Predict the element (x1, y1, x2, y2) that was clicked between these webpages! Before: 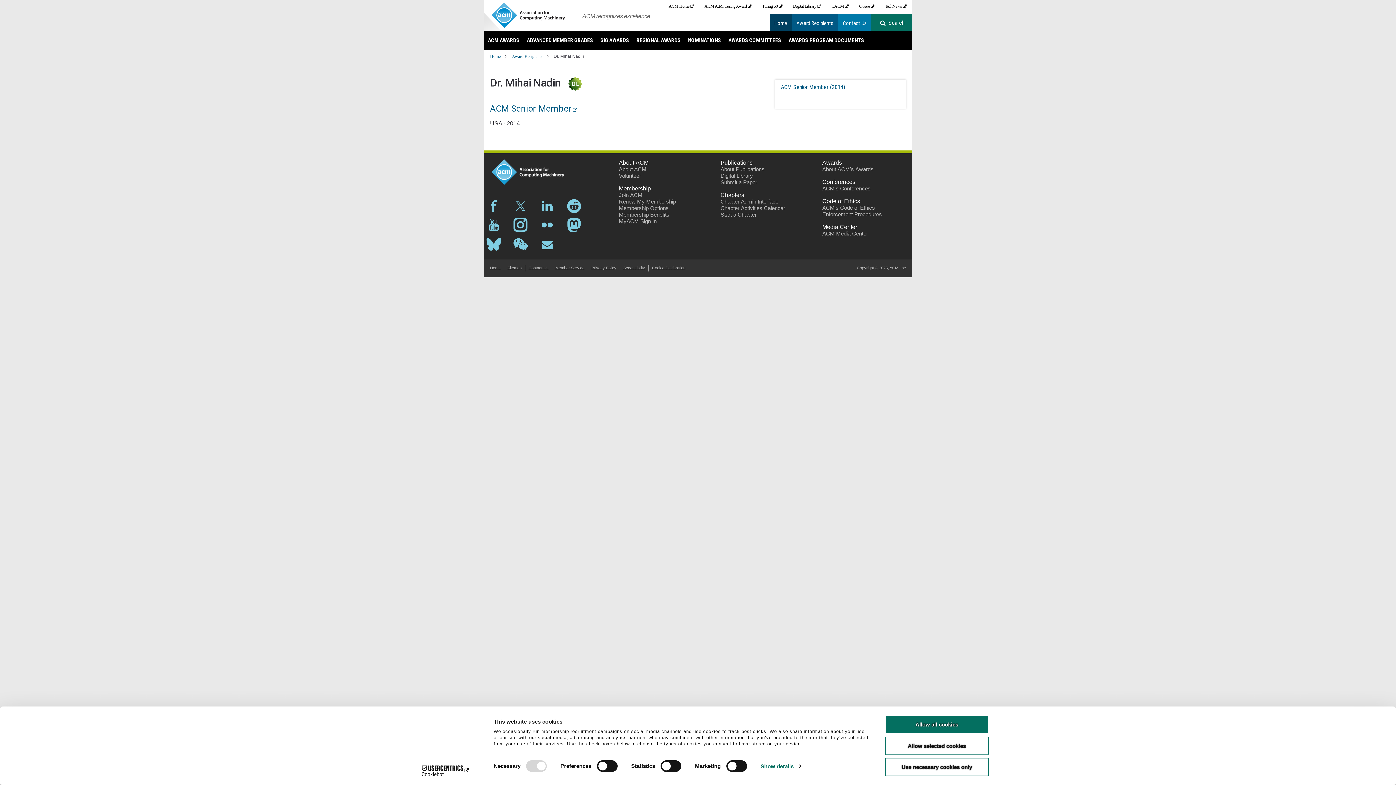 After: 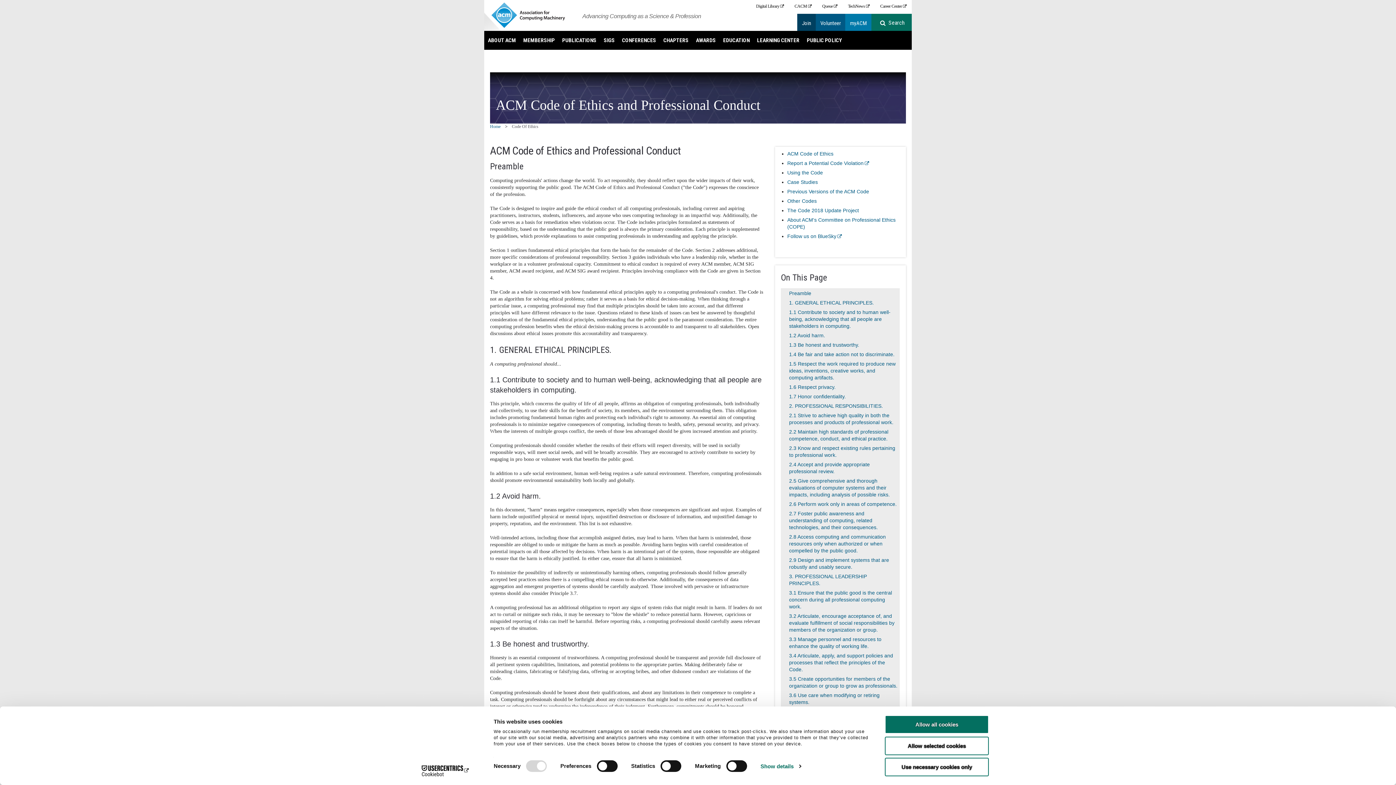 Action: bbox: (822, 204, 875, 210) label: ACM's Code of Ethics